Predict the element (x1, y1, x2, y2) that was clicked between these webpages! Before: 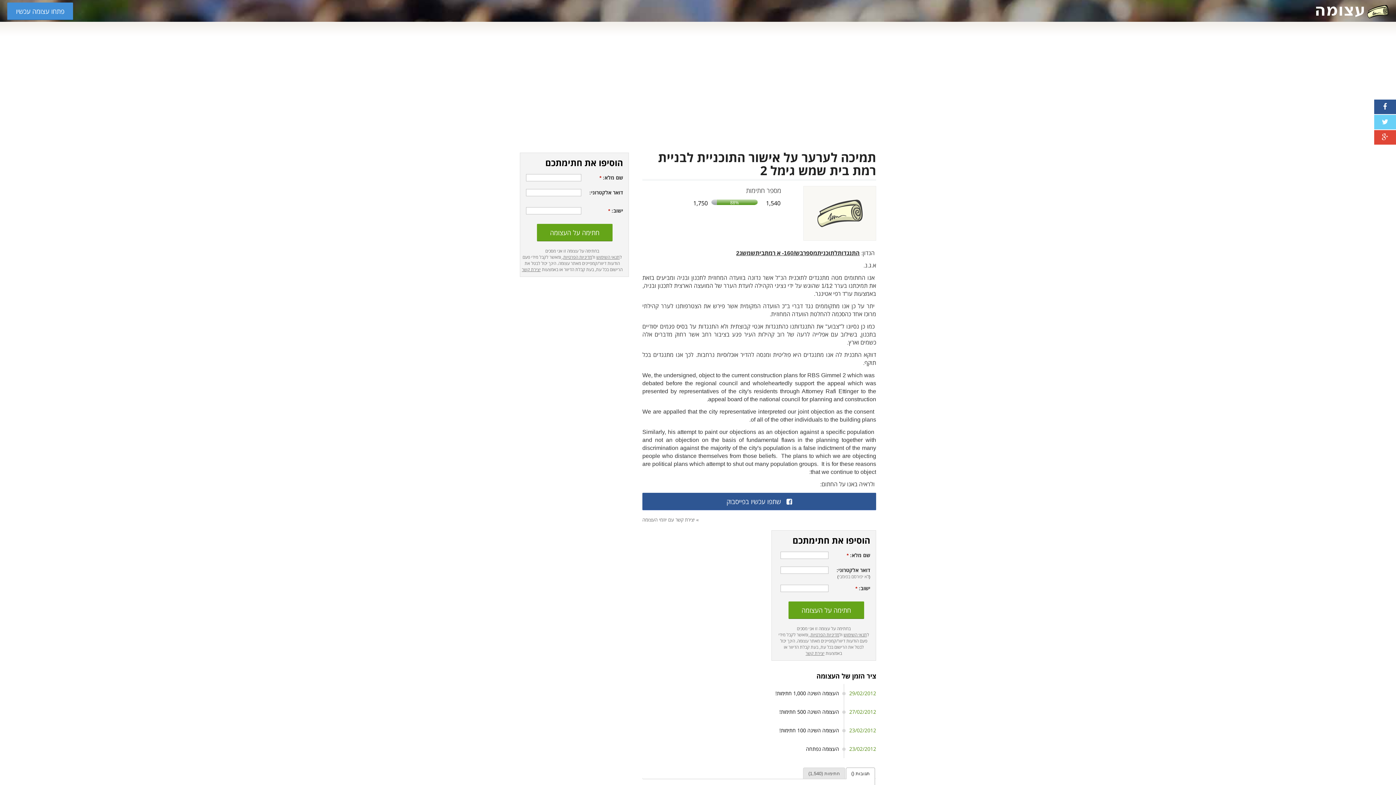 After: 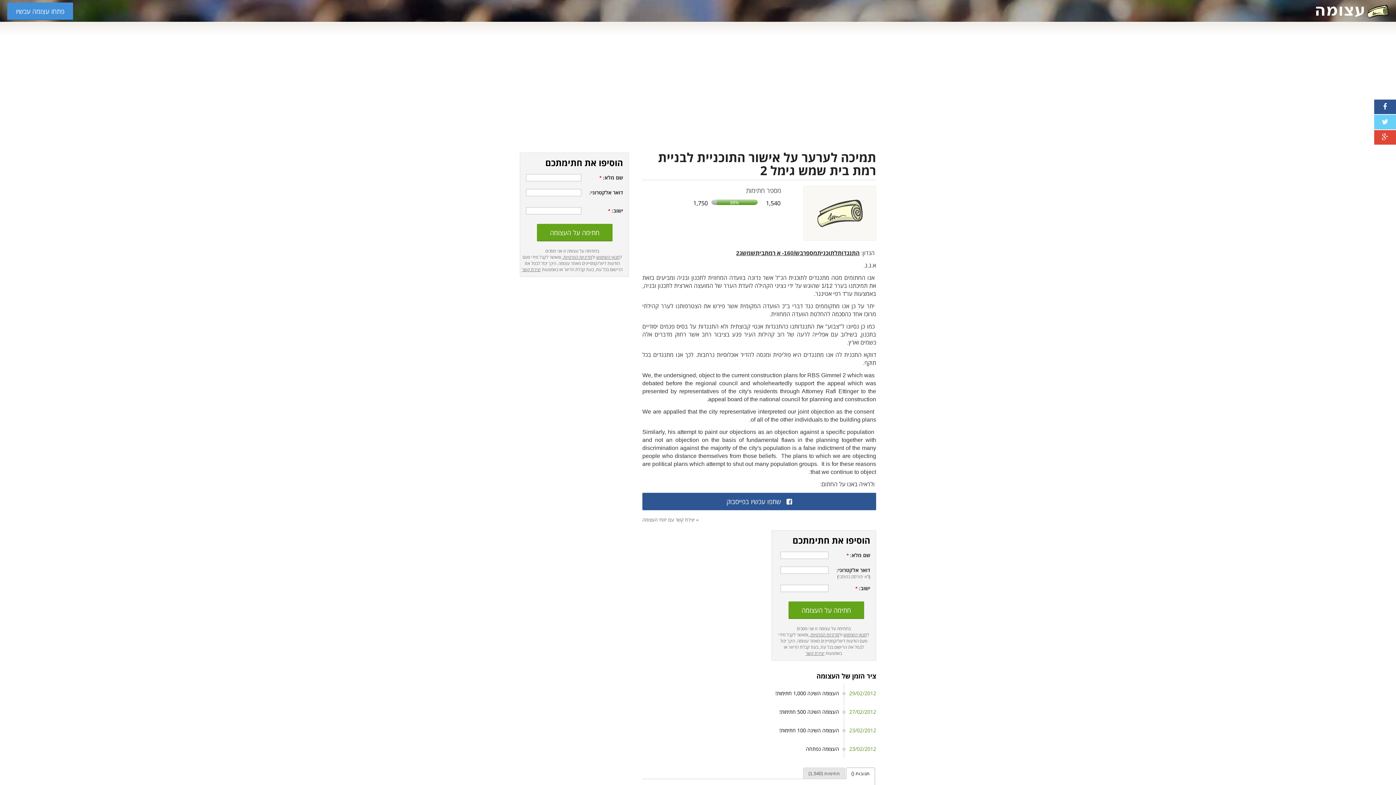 Action: bbox: (846, 768, 874, 779) label: תגובות ()